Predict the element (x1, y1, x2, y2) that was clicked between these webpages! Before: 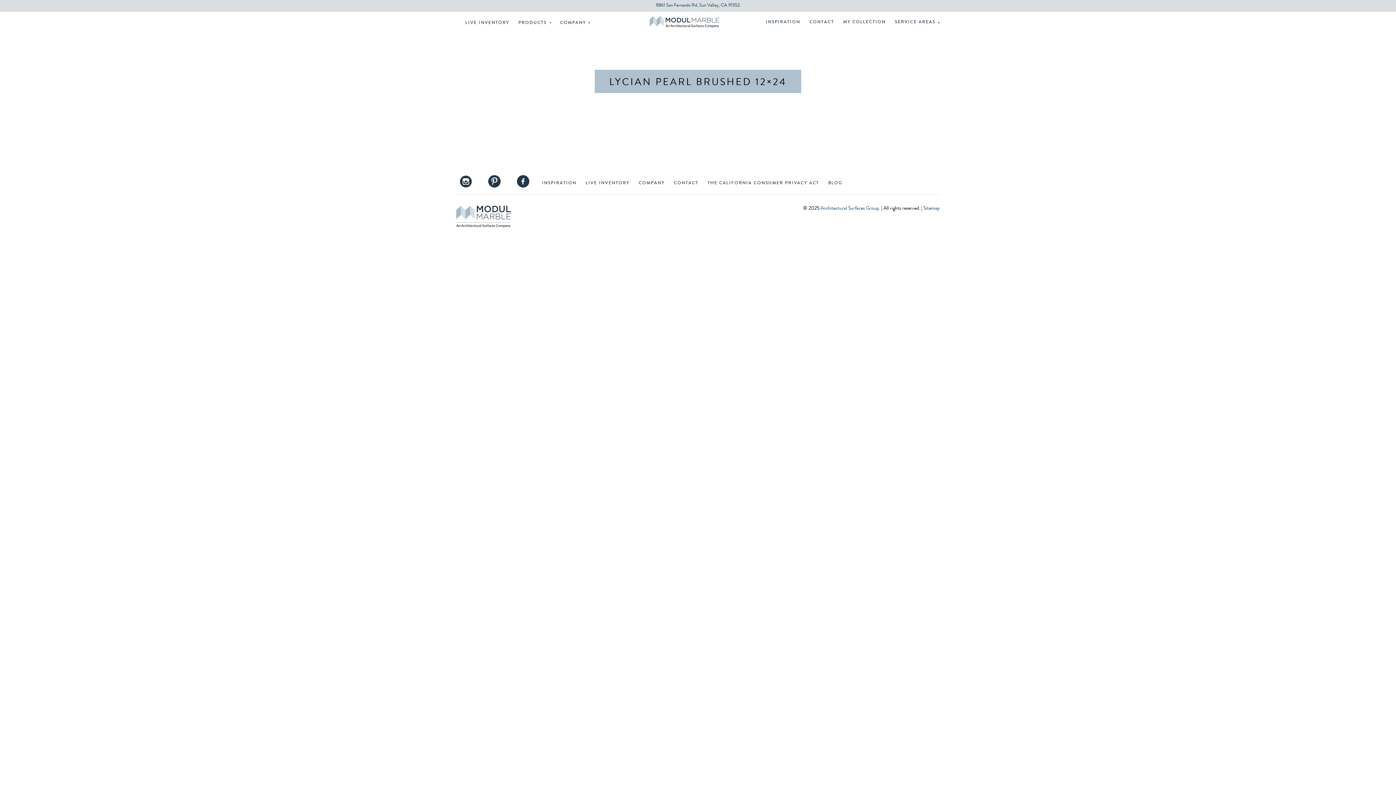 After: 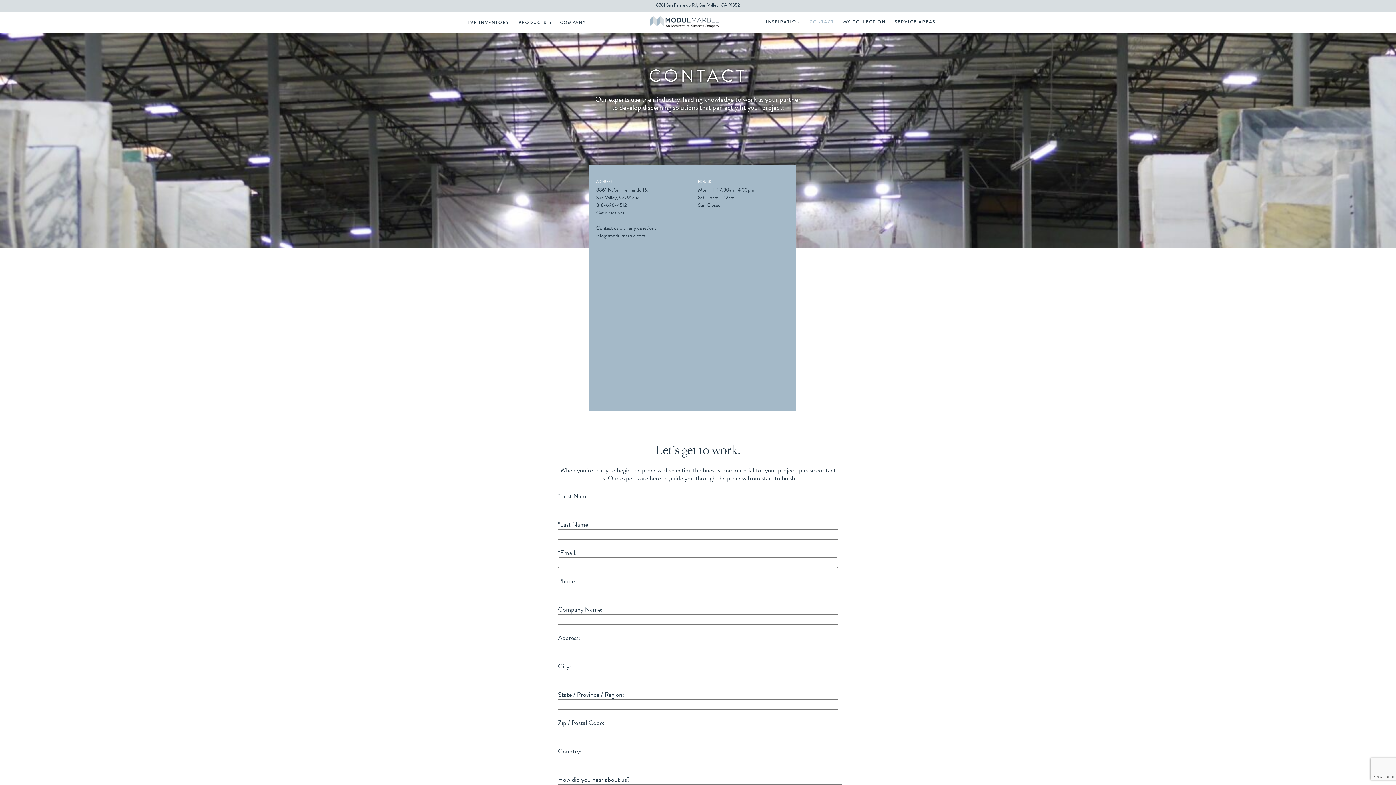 Action: bbox: (674, 181, 698, 185) label: CONTACT